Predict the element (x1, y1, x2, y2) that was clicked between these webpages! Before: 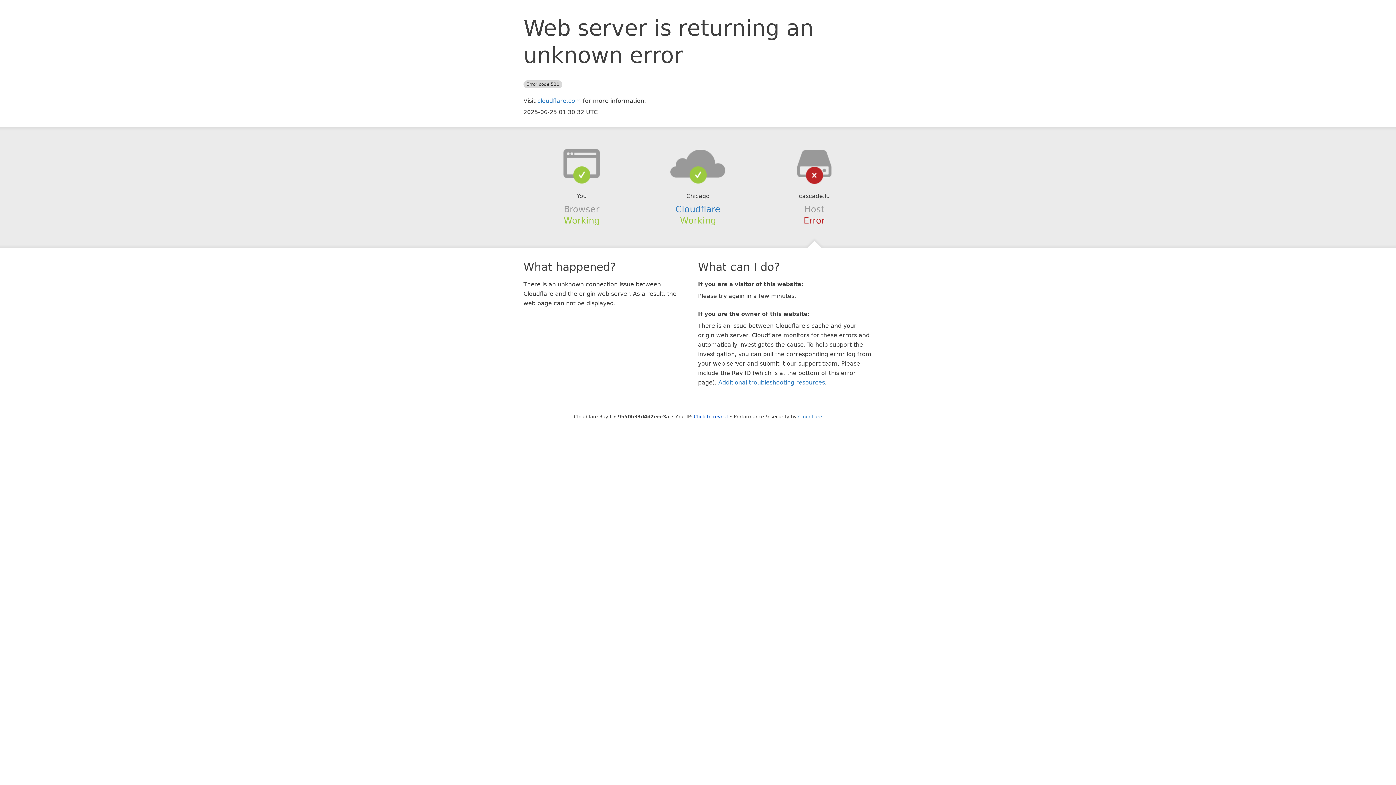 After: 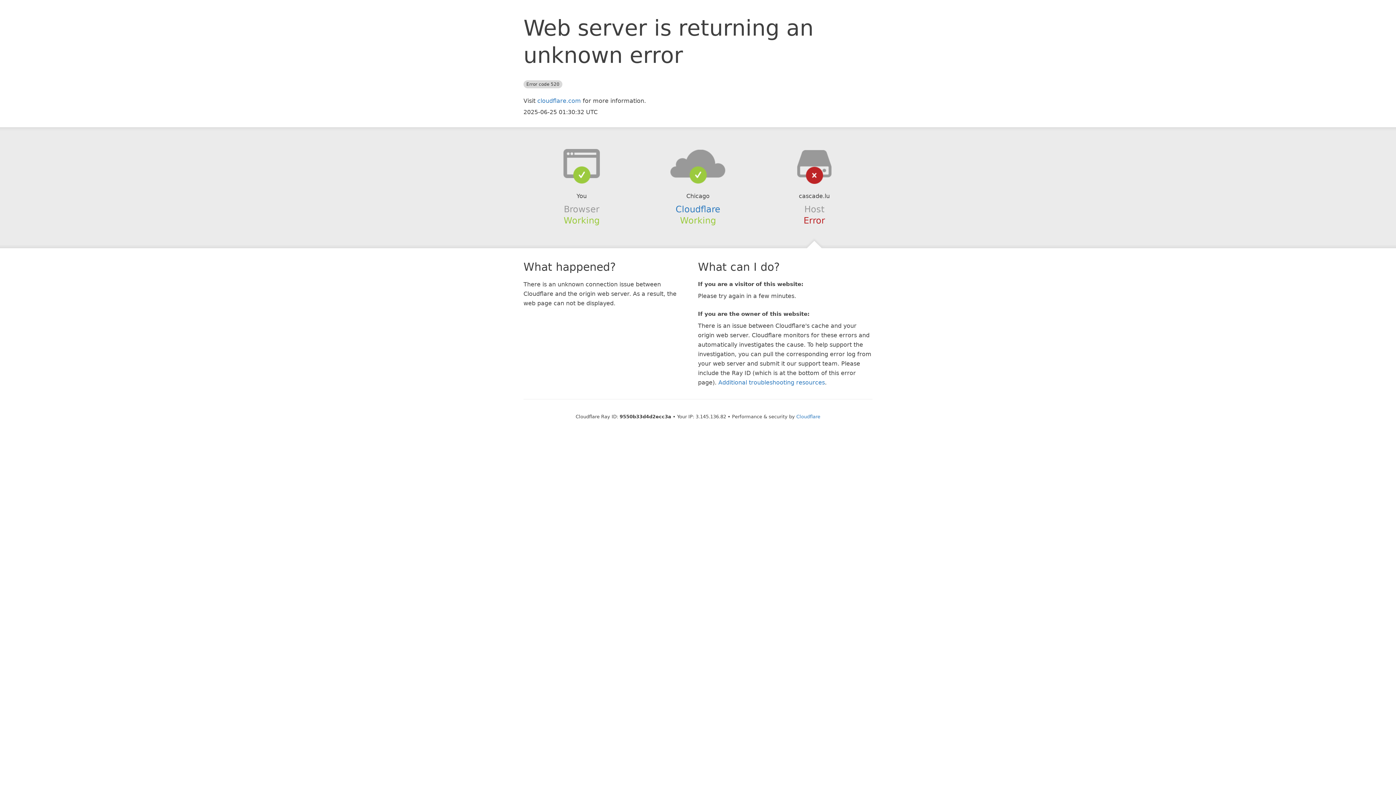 Action: bbox: (694, 414, 728, 419) label: Click to reveal